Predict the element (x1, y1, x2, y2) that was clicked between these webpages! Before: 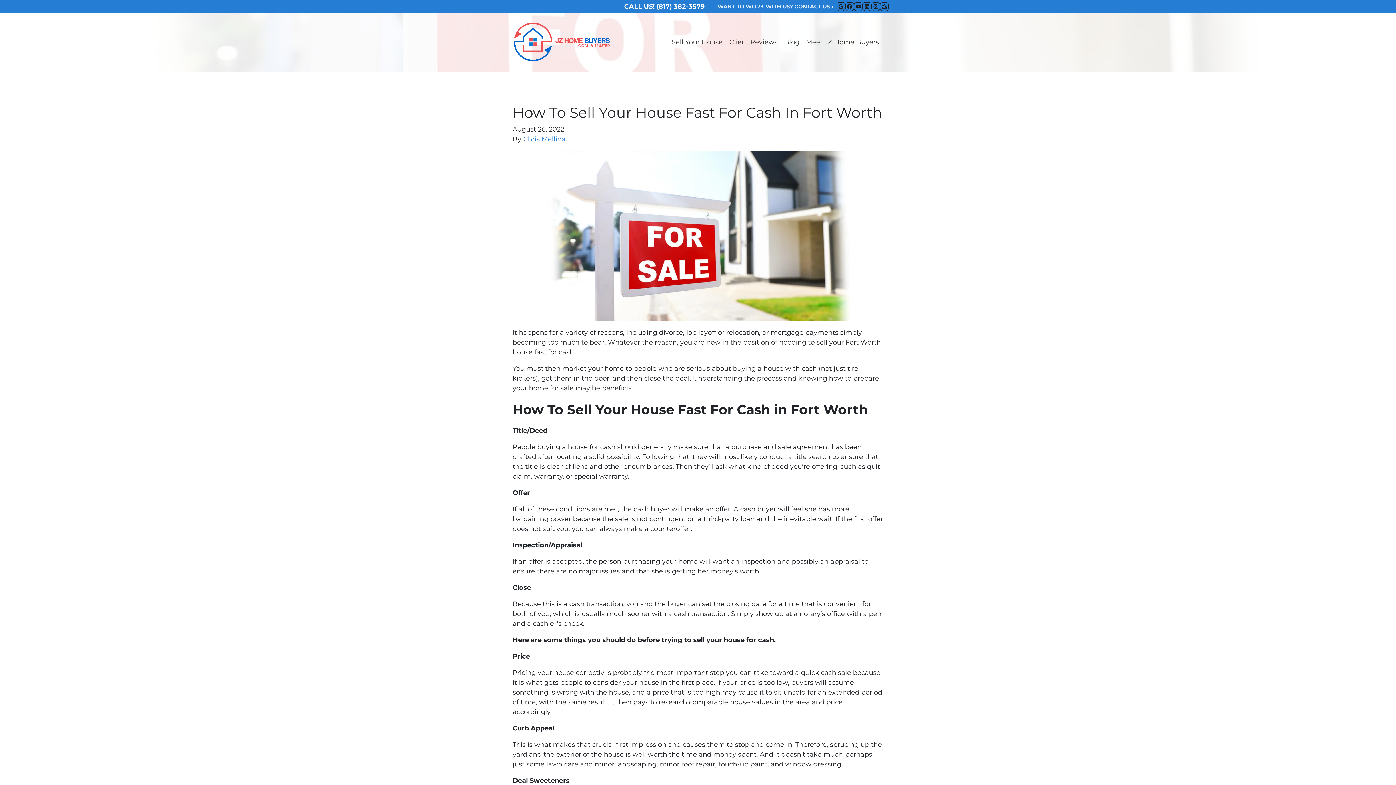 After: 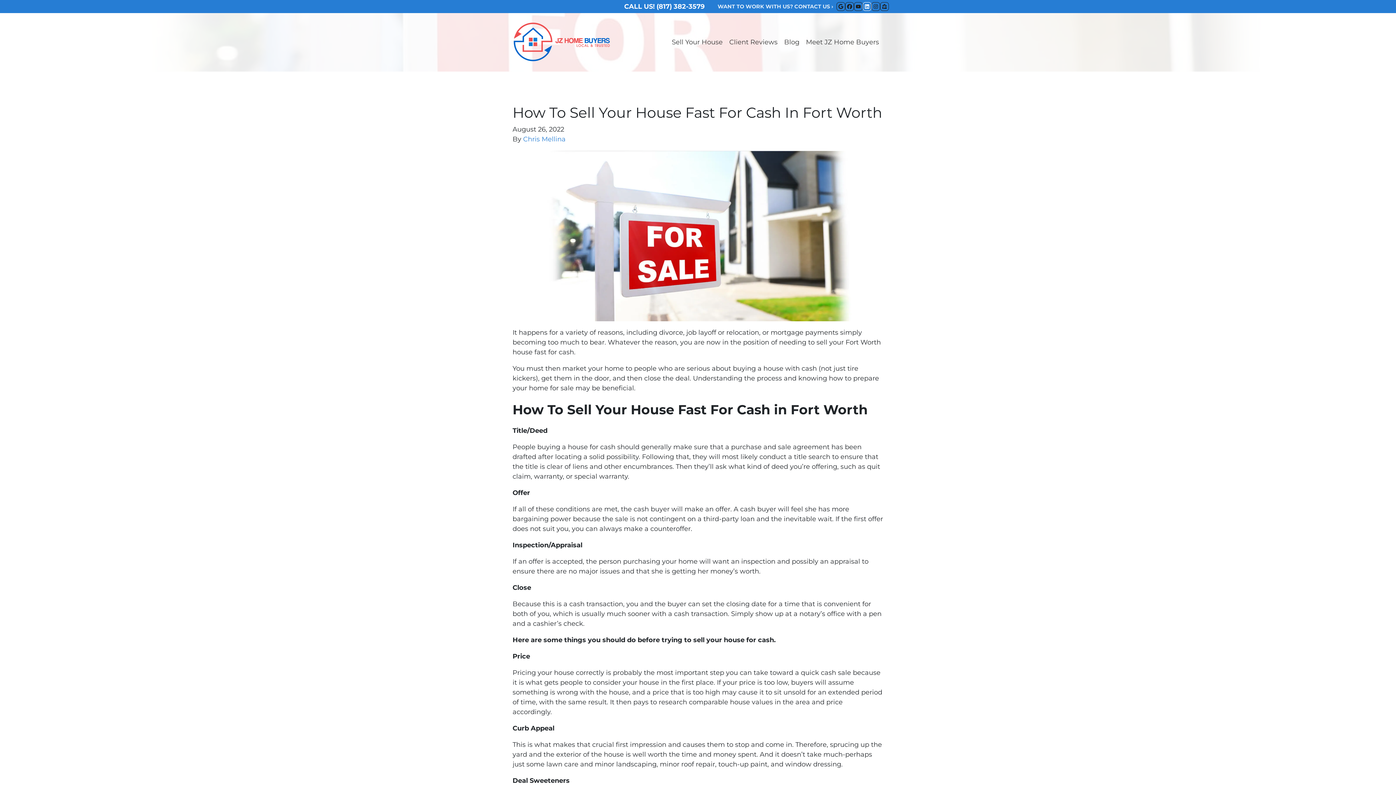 Action: bbox: (862, 2, 871, 10) label: LINKEDIN